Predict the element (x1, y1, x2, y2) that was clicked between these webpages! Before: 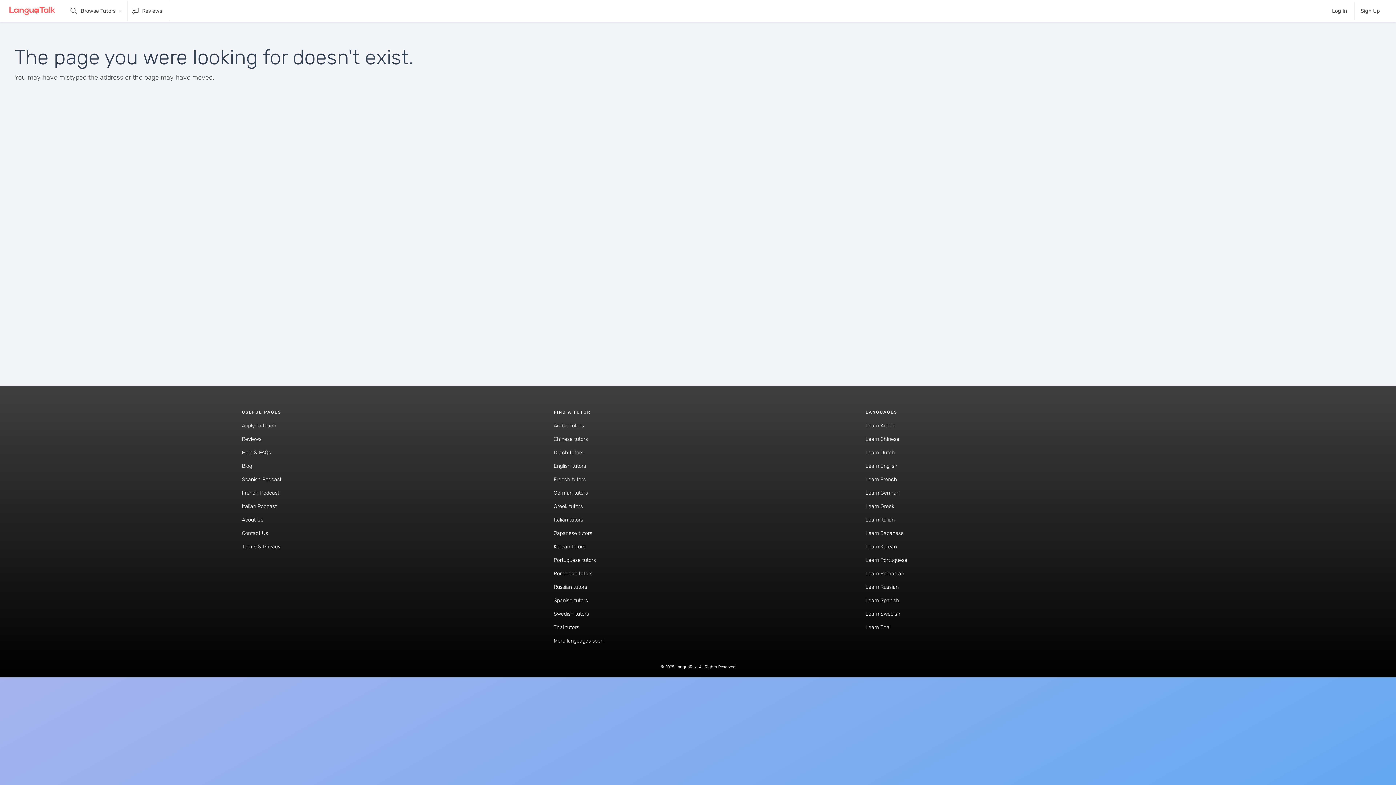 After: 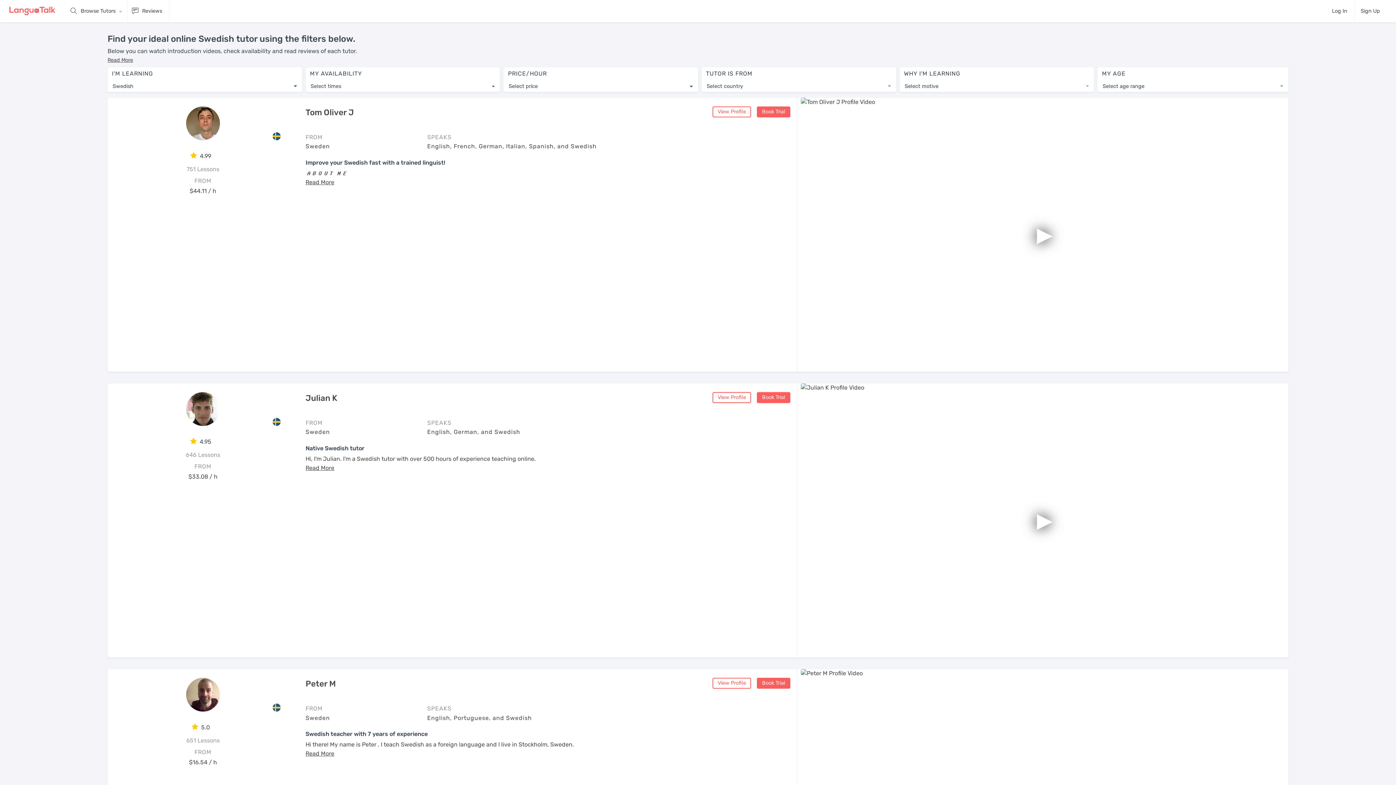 Action: label: Swedish tutors bbox: (553, 611, 589, 617)